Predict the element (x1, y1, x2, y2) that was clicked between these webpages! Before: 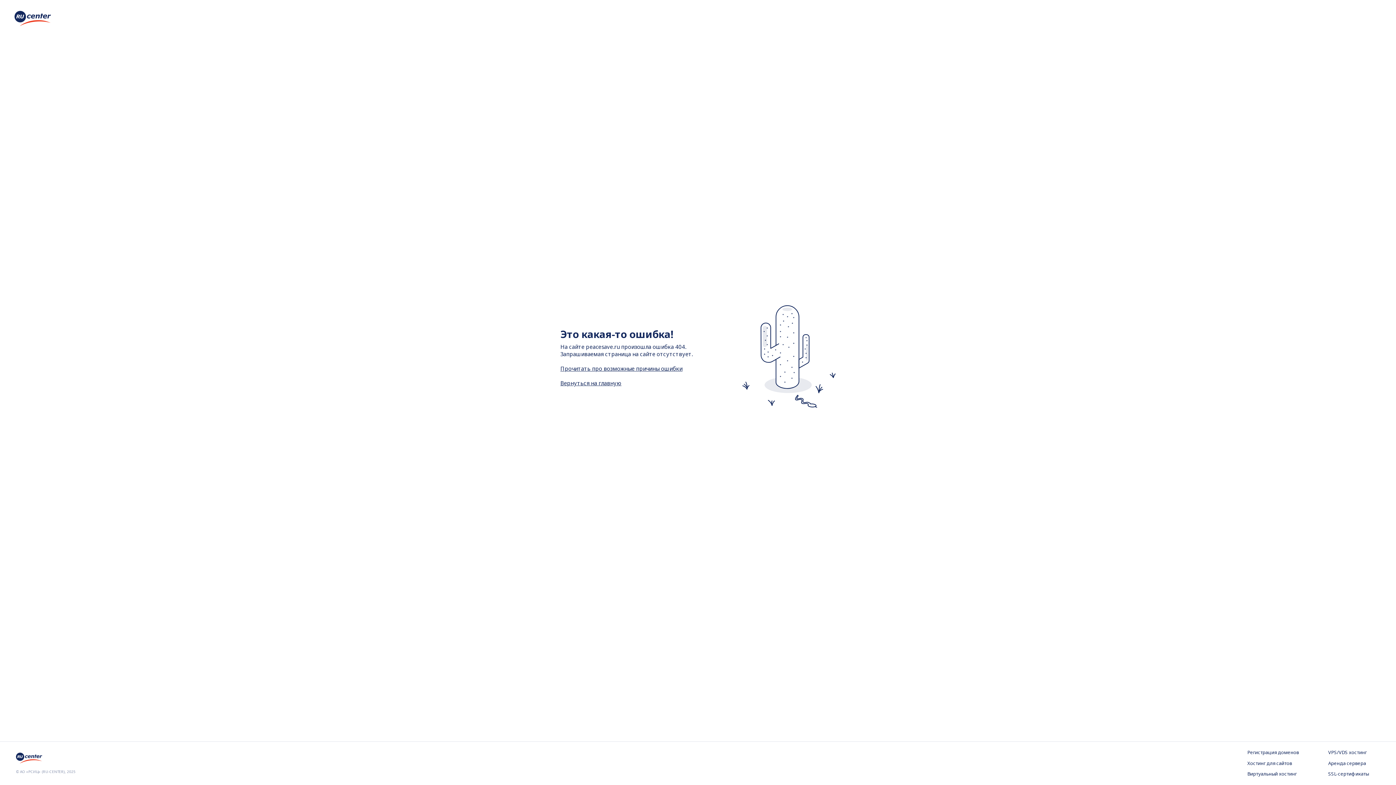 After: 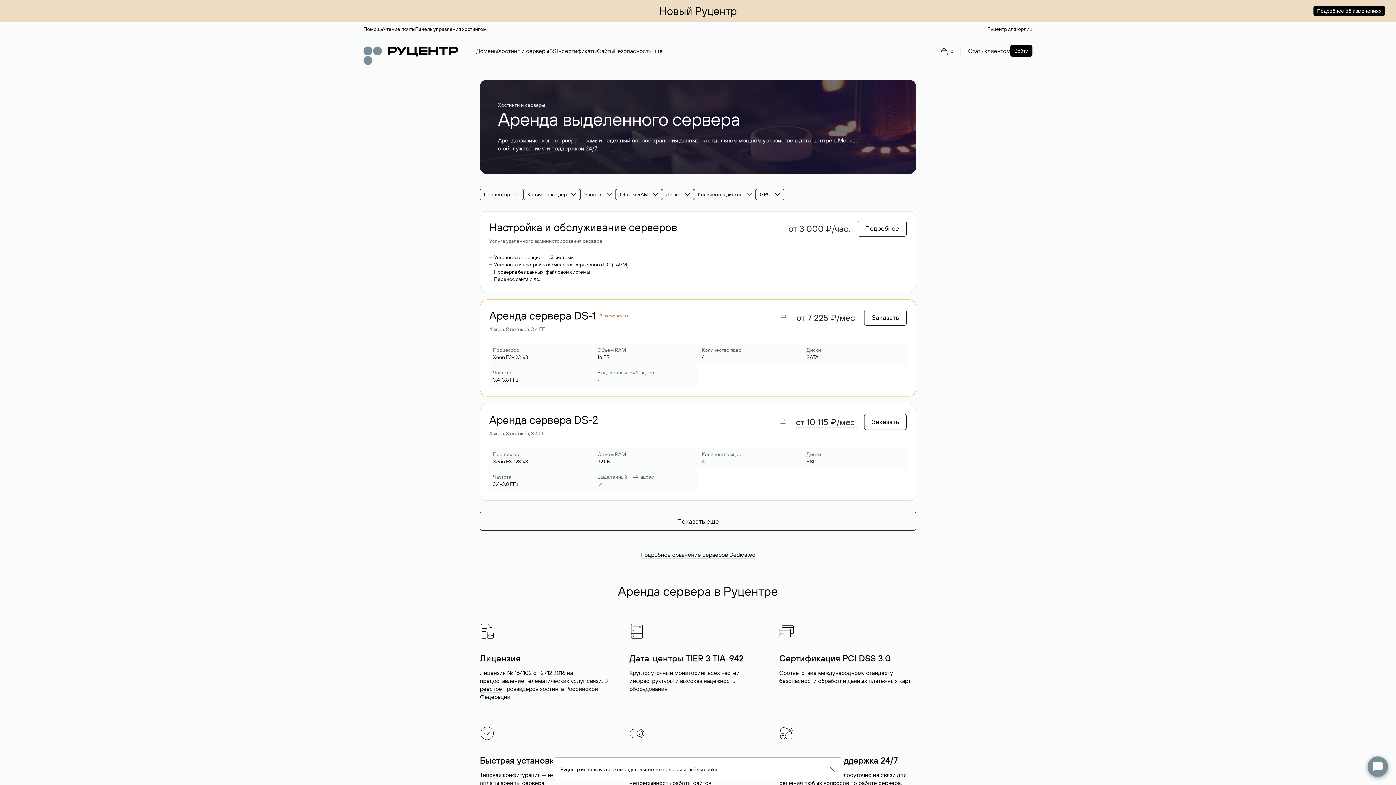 Action: label: Аренда сервера bbox: (1328, 760, 1380, 767)